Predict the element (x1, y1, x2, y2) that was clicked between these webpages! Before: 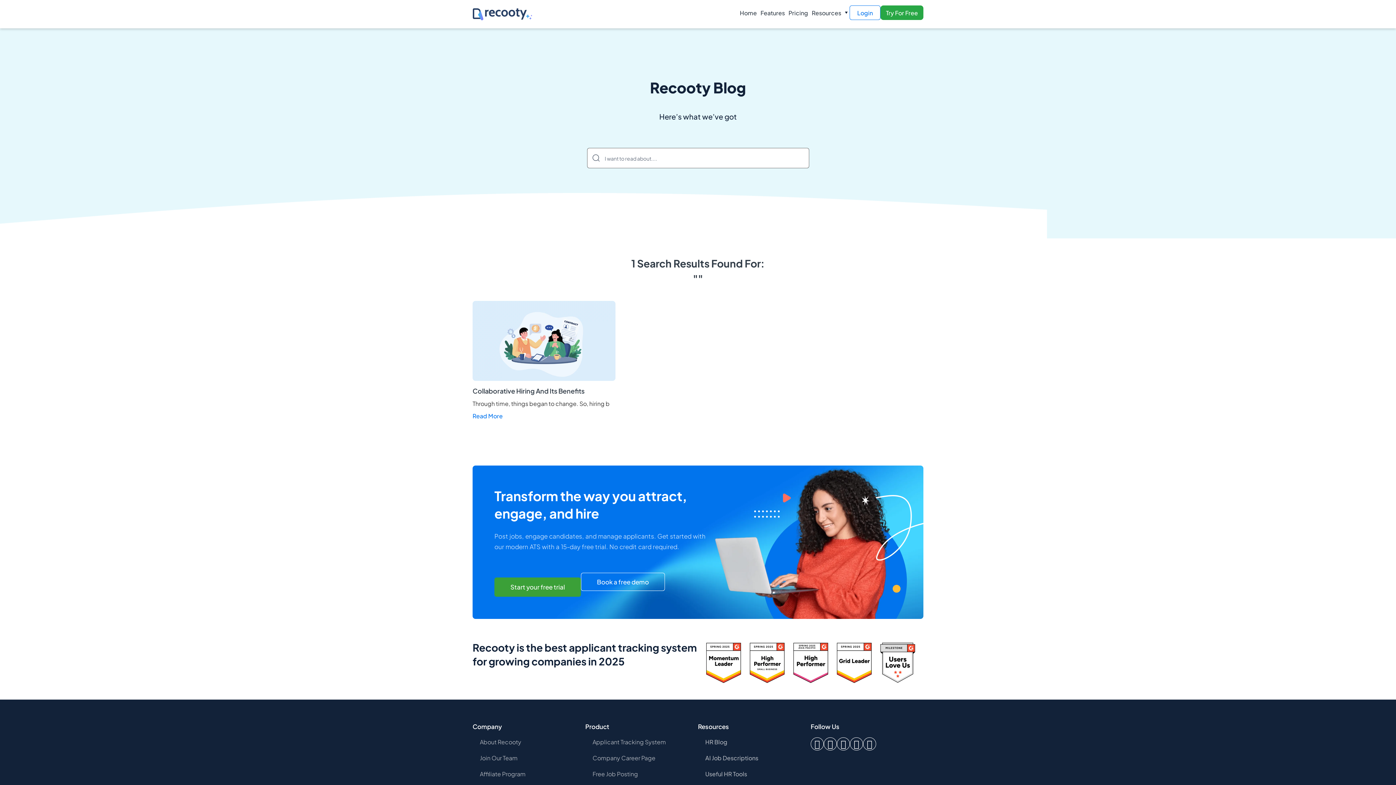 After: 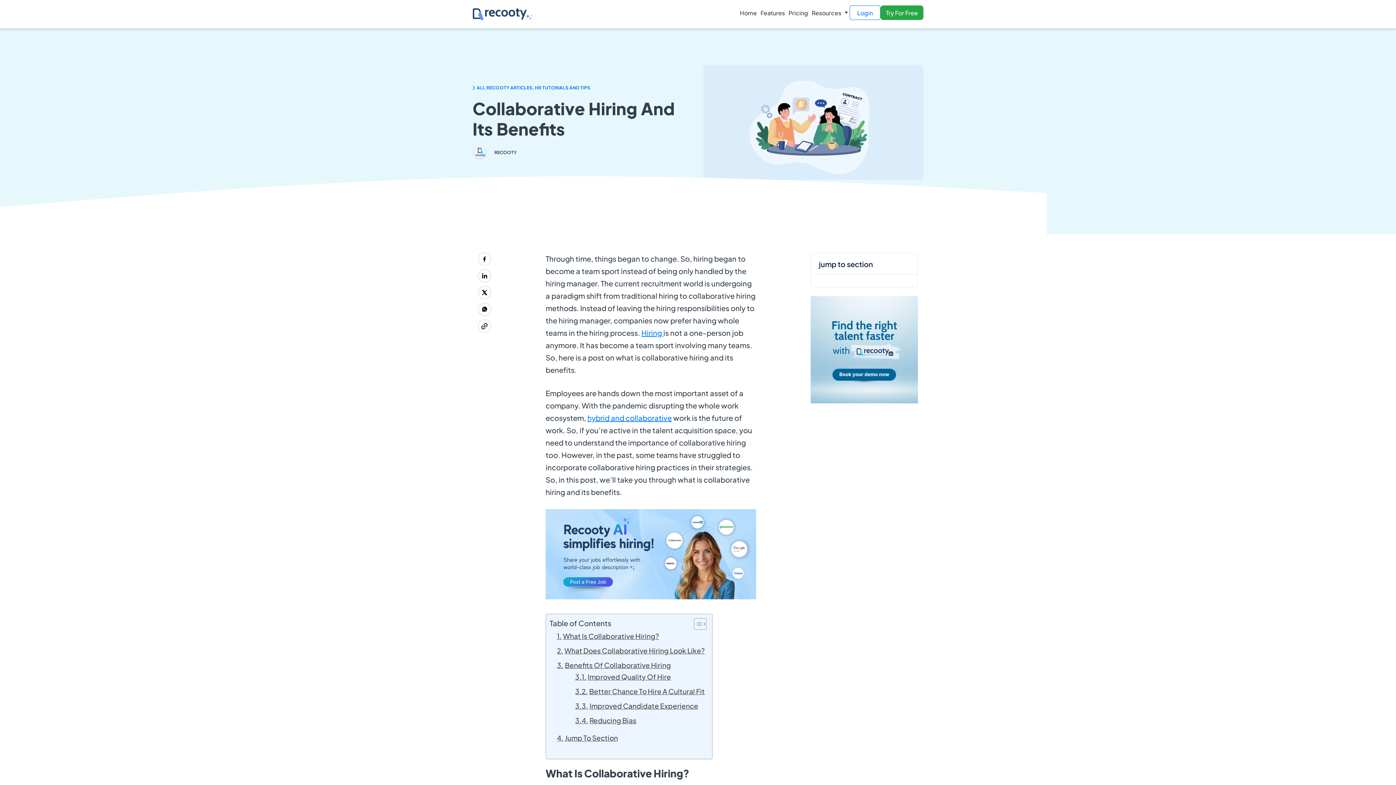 Action: bbox: (472, 412, 502, 420) label: Read More